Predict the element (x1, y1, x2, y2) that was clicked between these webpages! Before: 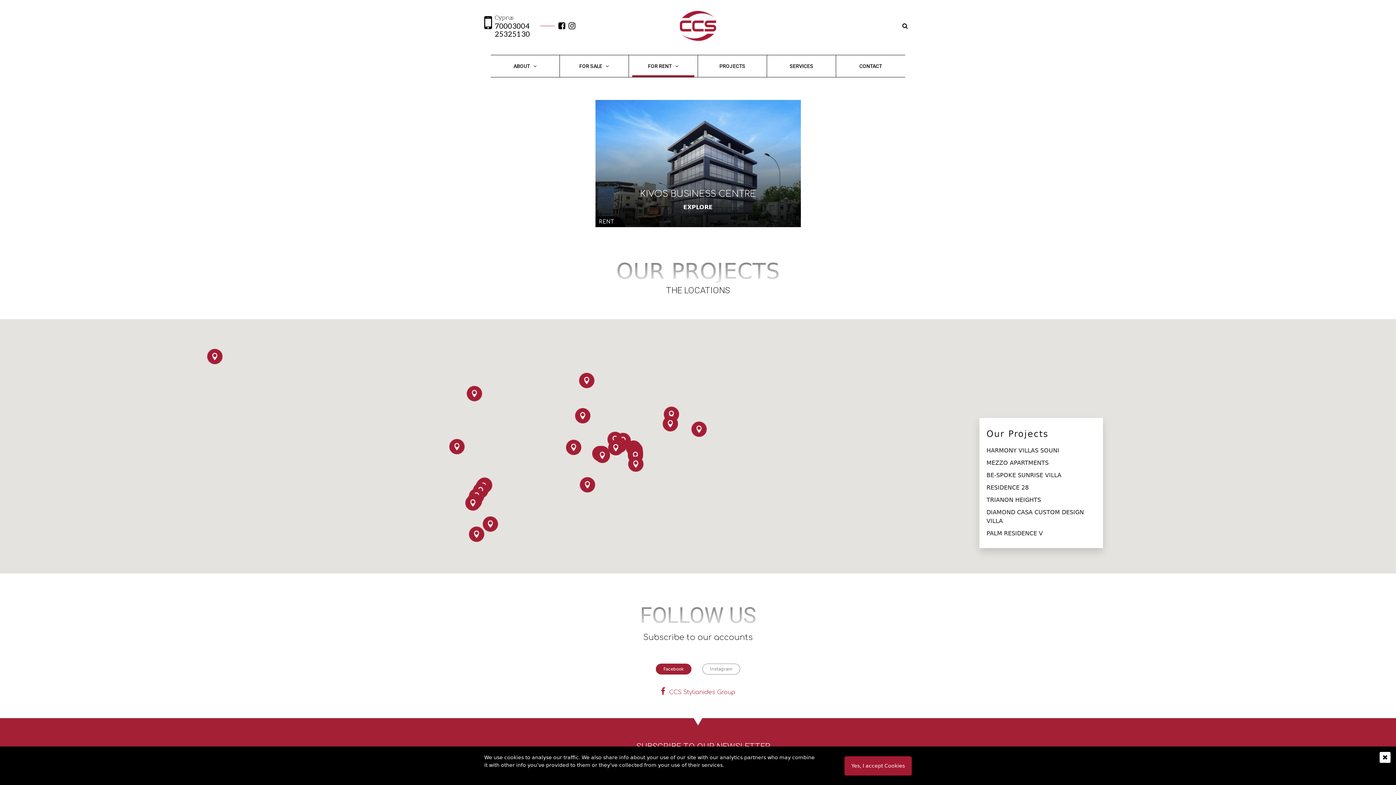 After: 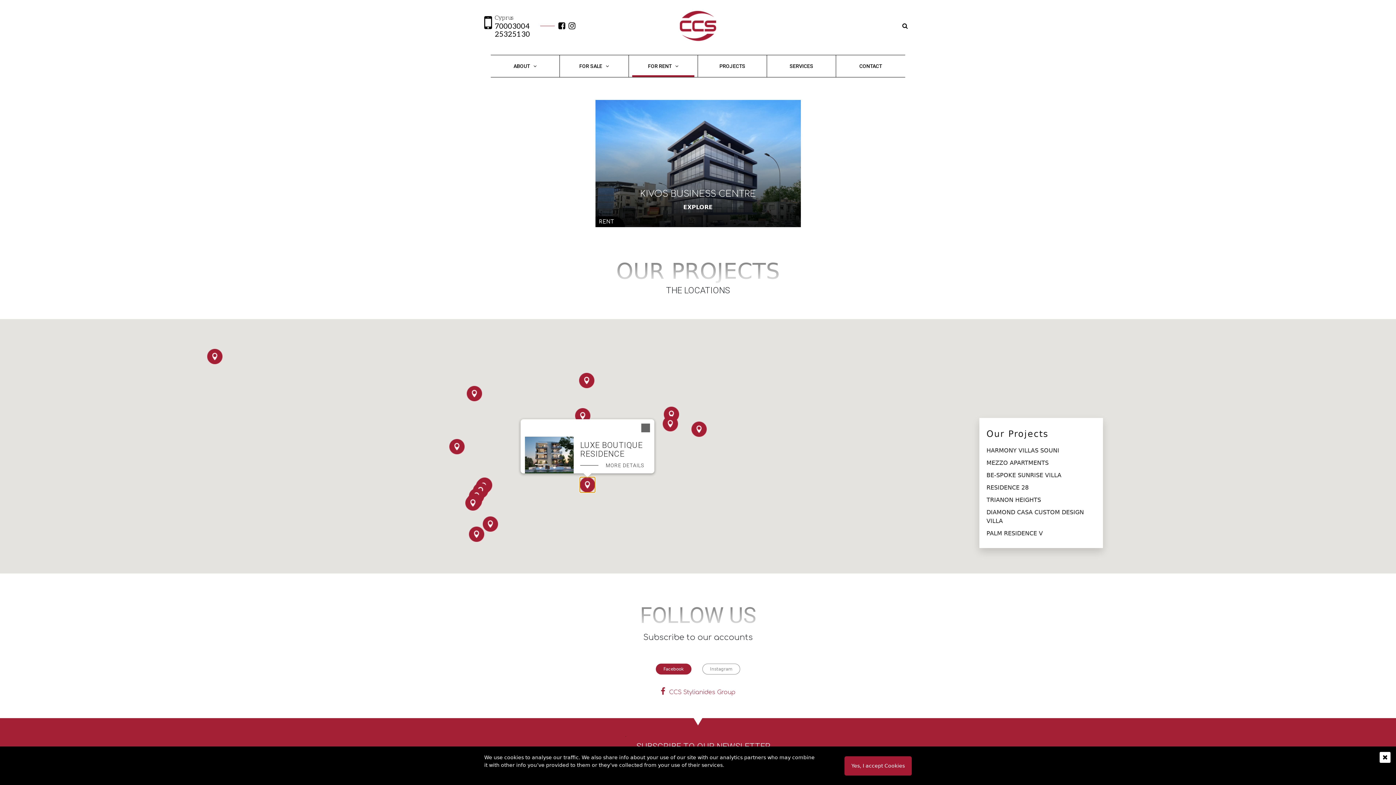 Action: bbox: (580, 477, 595, 492)